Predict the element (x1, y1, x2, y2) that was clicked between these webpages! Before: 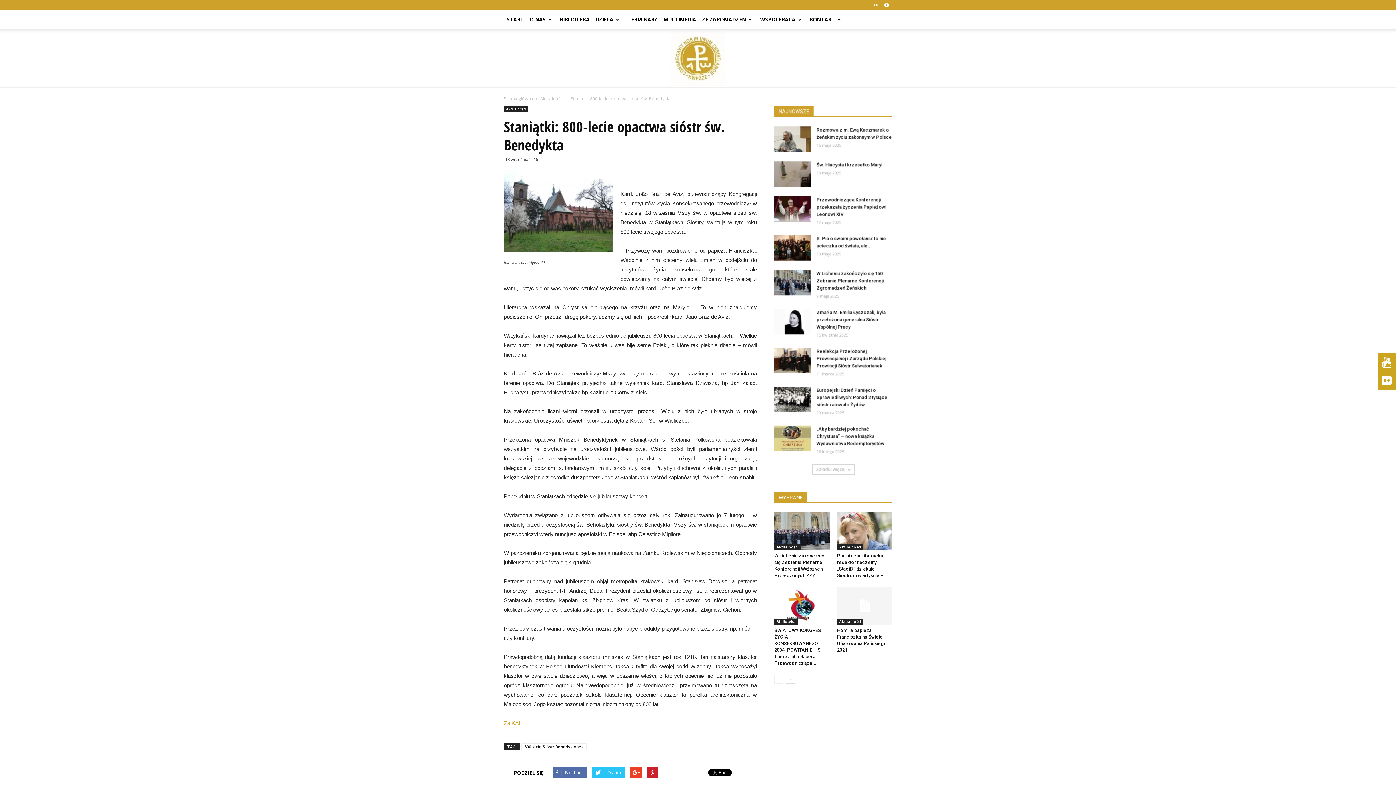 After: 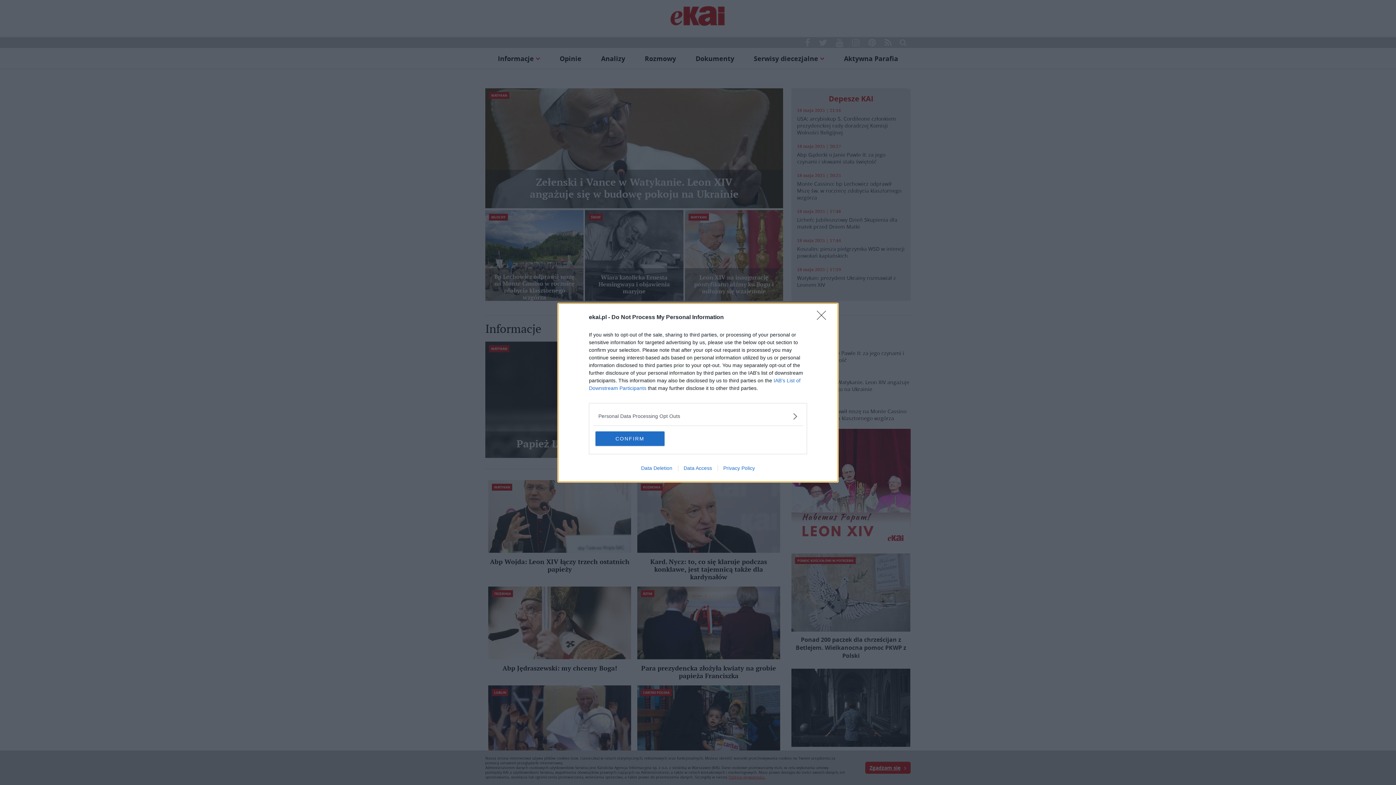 Action: label: Za KAI bbox: (504, 720, 520, 726)